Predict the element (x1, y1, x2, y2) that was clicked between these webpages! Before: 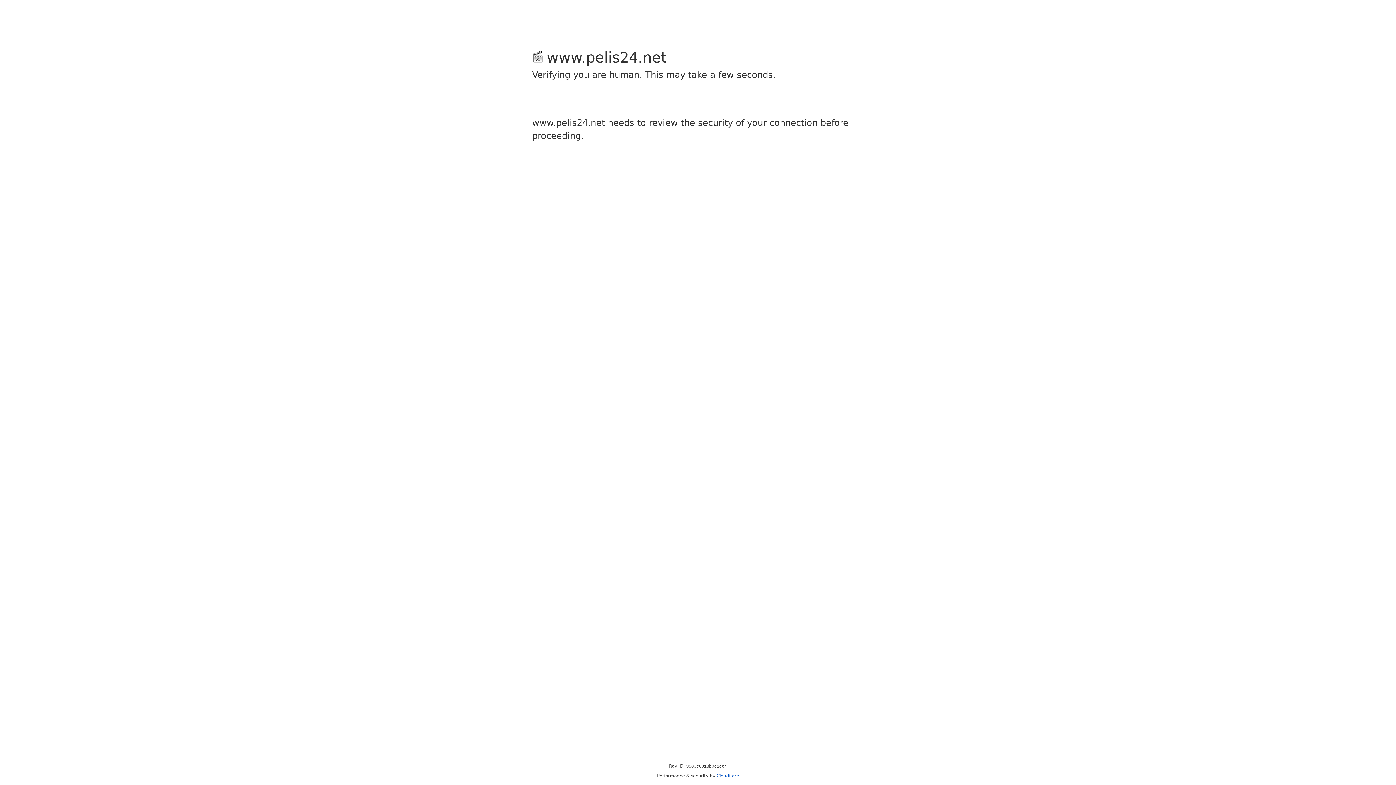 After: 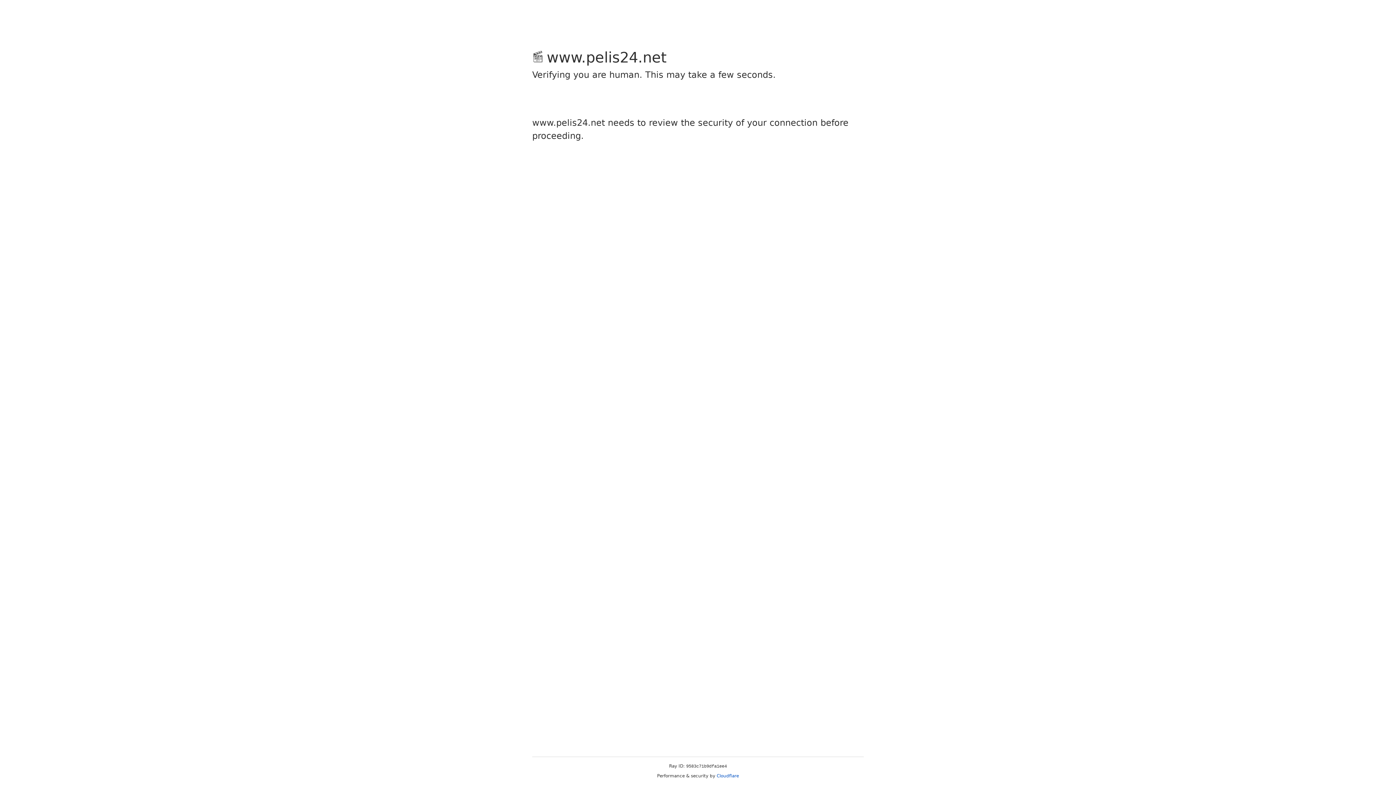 Action: label: Cloudflare bbox: (716, 773, 739, 778)